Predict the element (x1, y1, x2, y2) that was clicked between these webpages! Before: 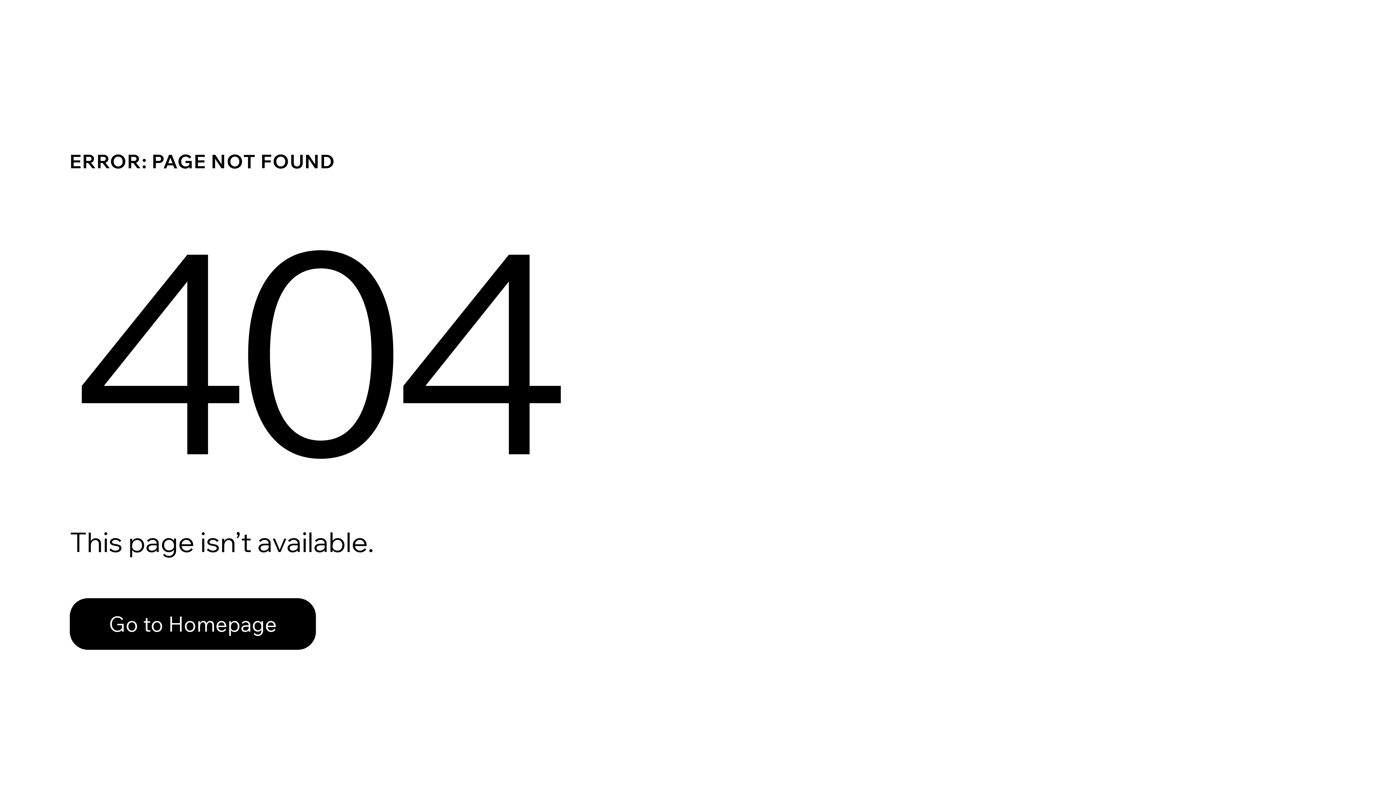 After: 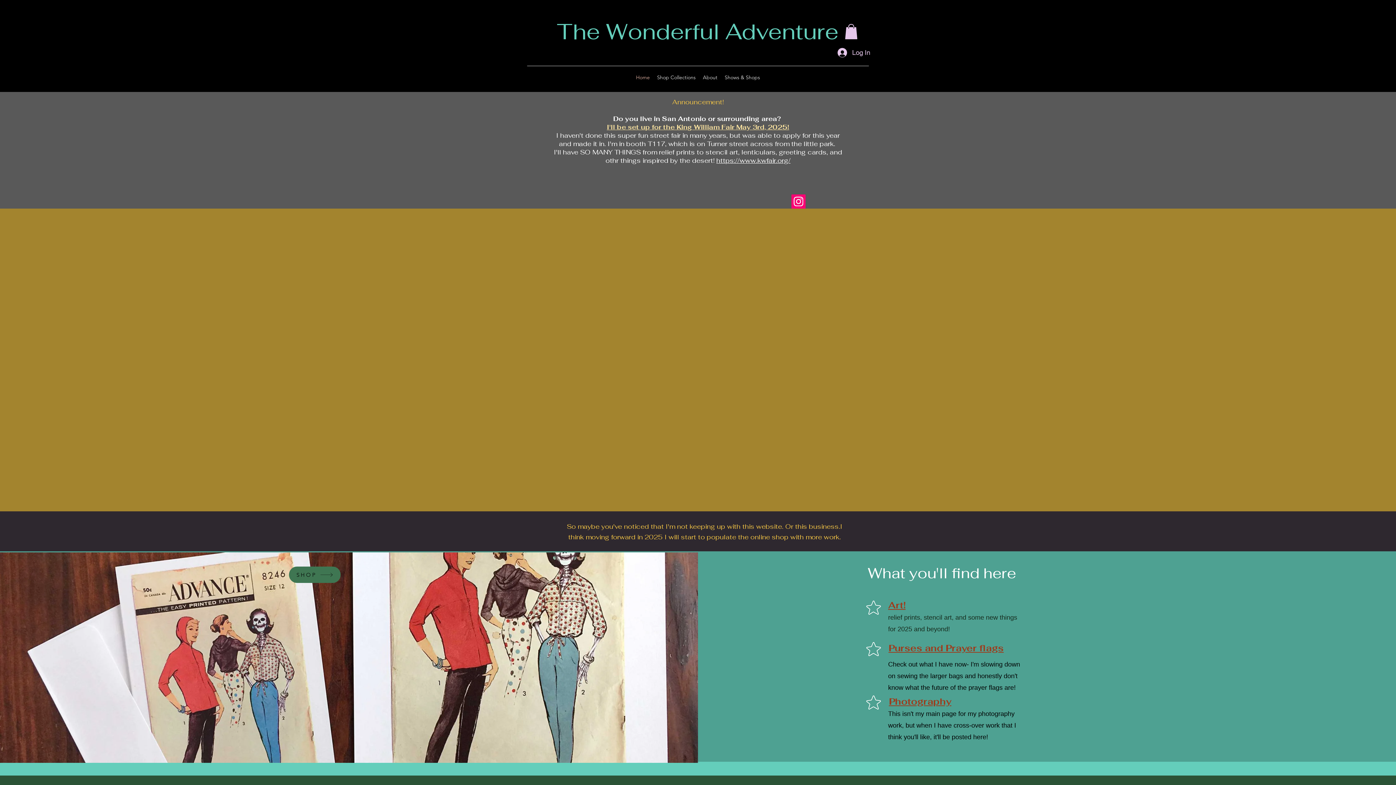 Action: label: Go to Homepage bbox: (69, 582, 768, 659)